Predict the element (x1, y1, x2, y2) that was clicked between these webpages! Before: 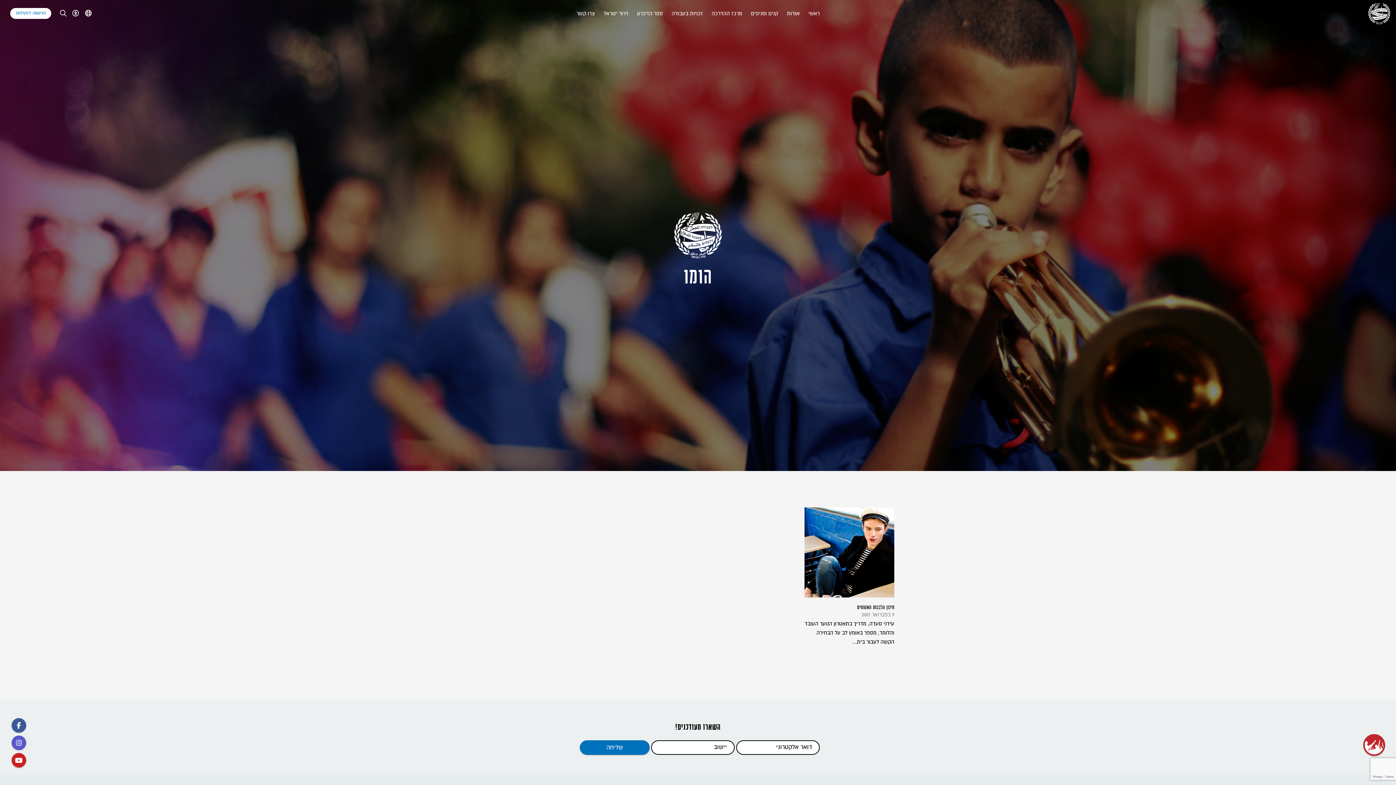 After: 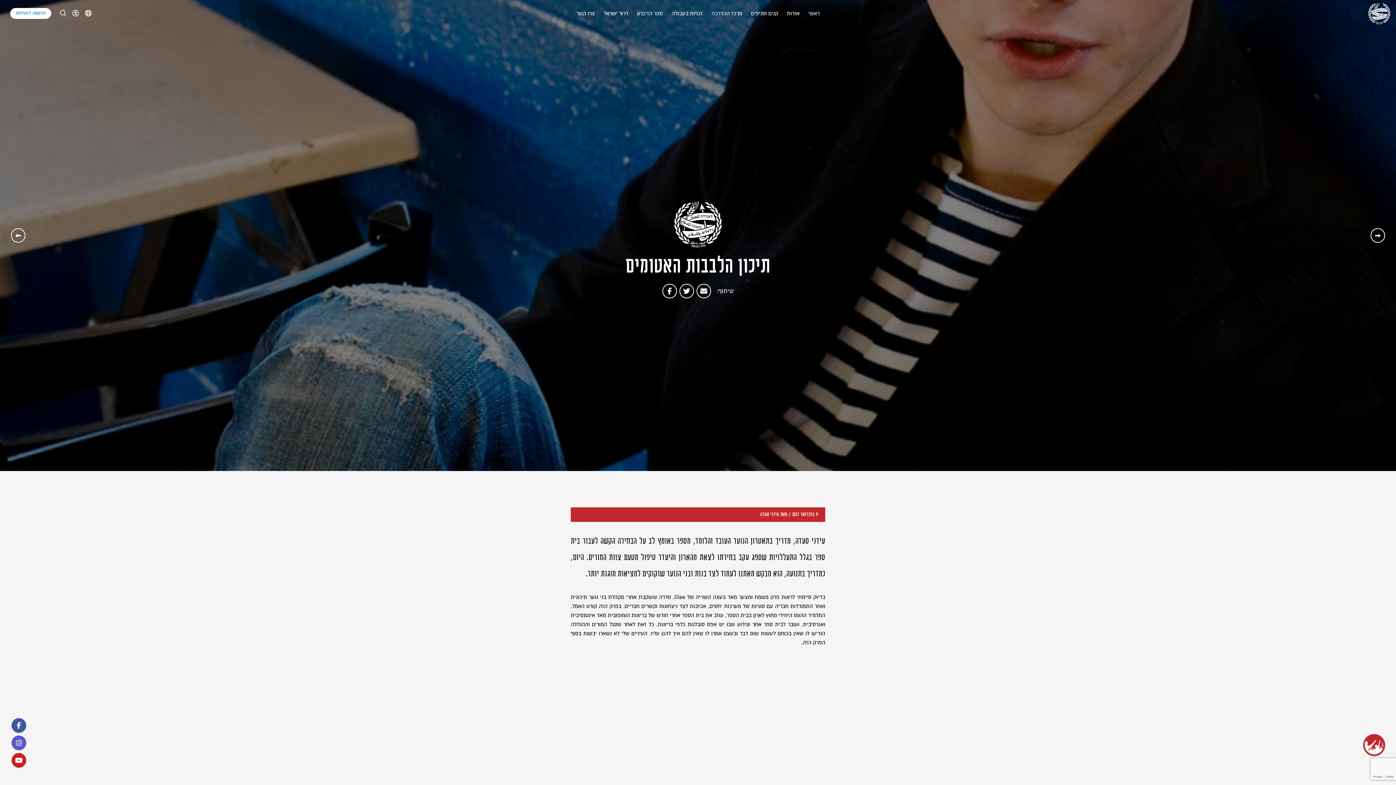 Action: label: תיכון הלבבות האטומים

9 בפברואר 2017

עידני סעדה, מדריך בתאטרון הנוער העובד והלומד, מספר באומץ לב על הבחירה הקשה לעבור בית... bbox: (804, 507, 894, 646)